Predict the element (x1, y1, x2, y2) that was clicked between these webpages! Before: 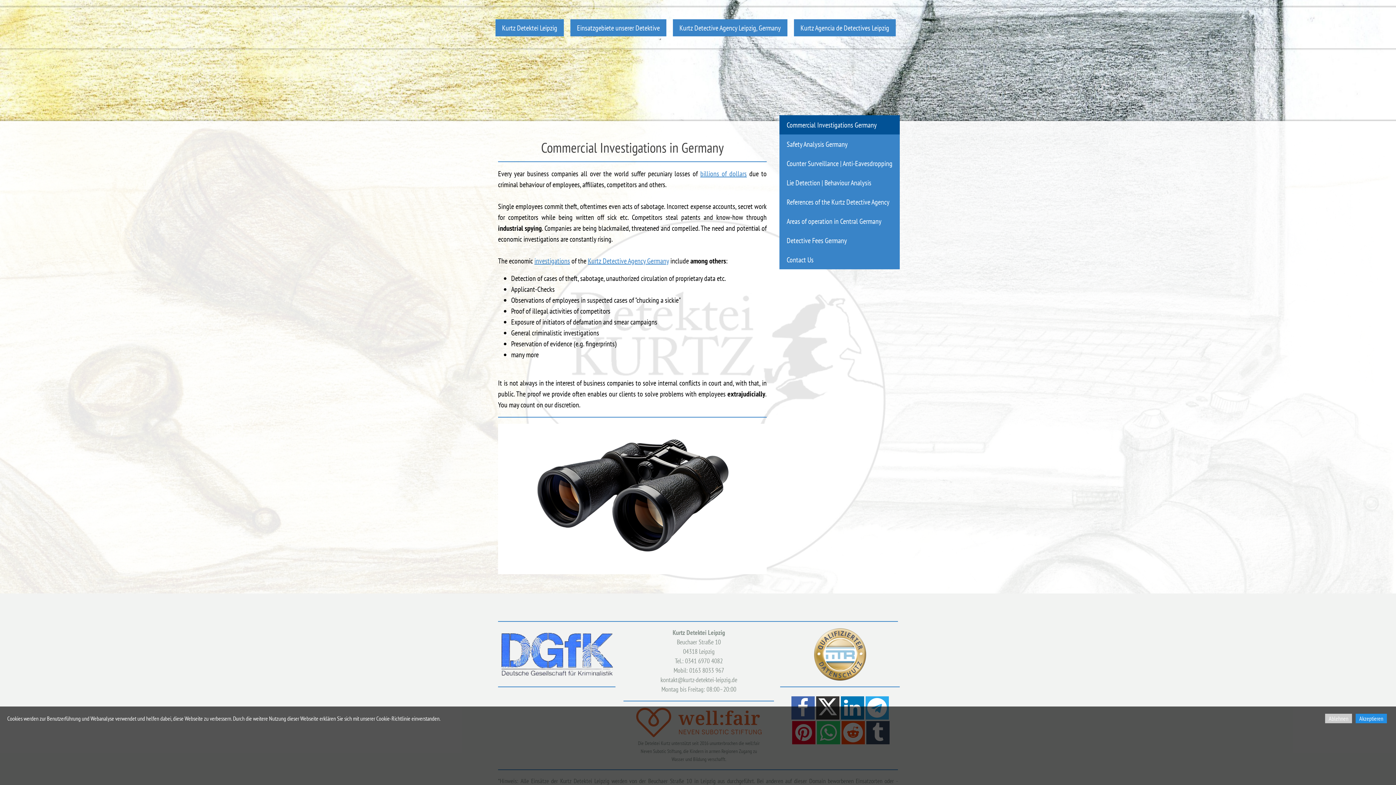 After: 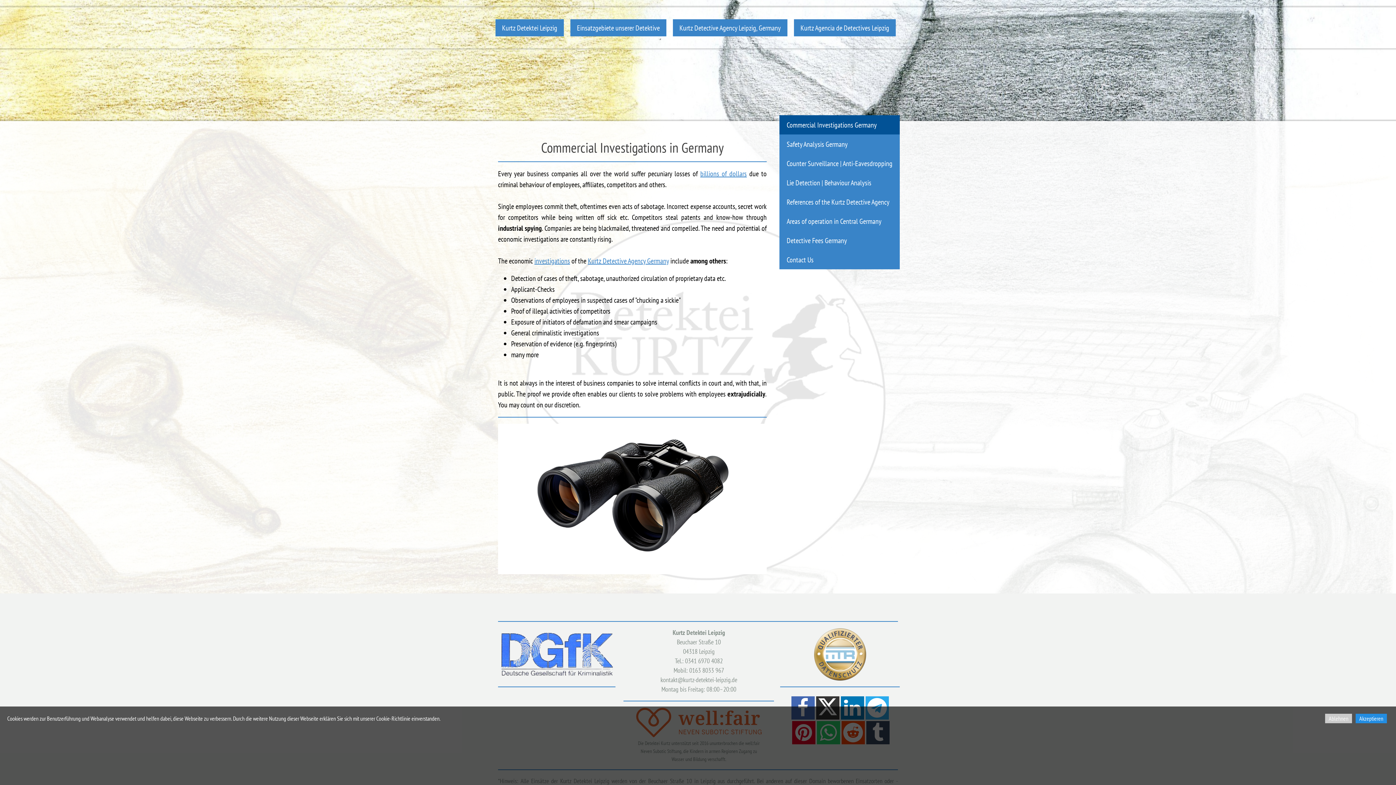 Action: bbox: (814, 628, 866, 680)